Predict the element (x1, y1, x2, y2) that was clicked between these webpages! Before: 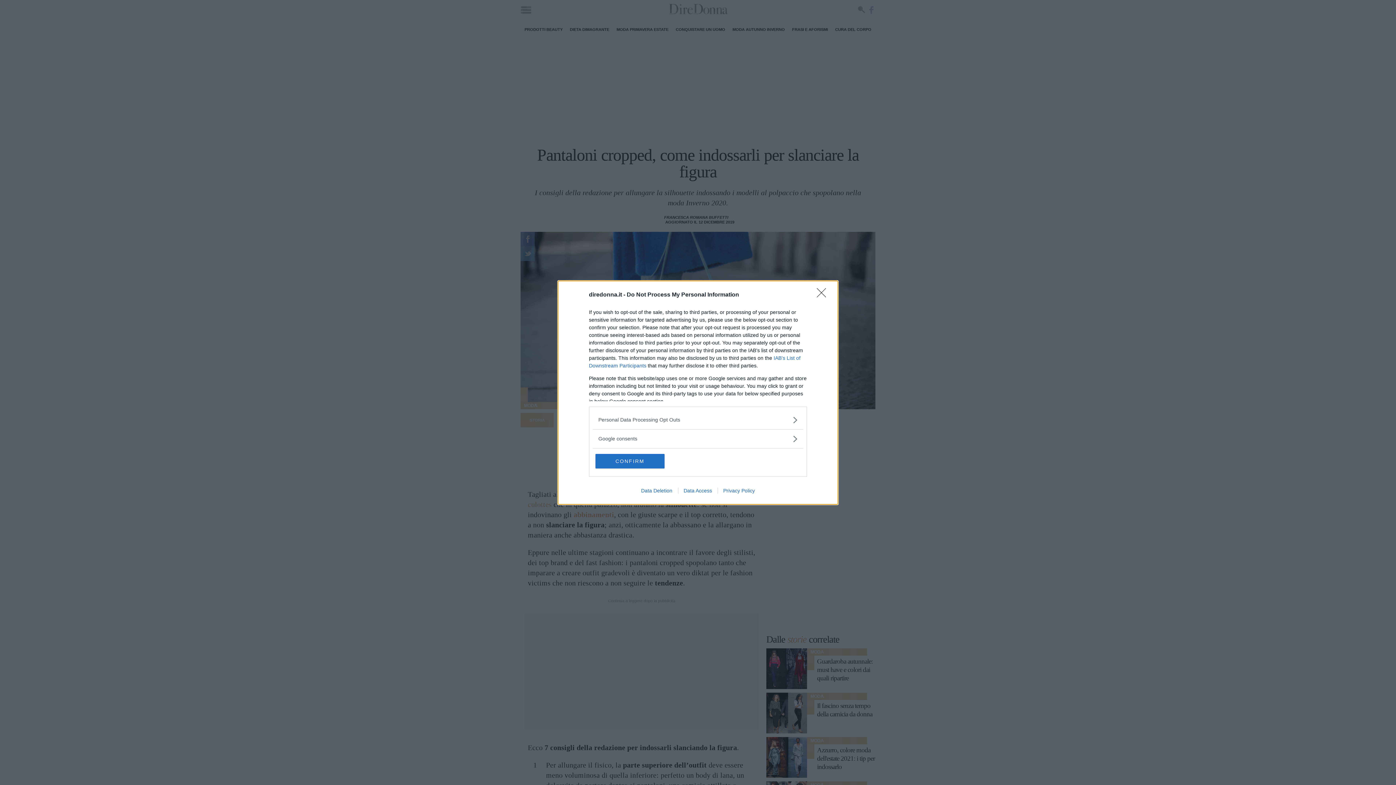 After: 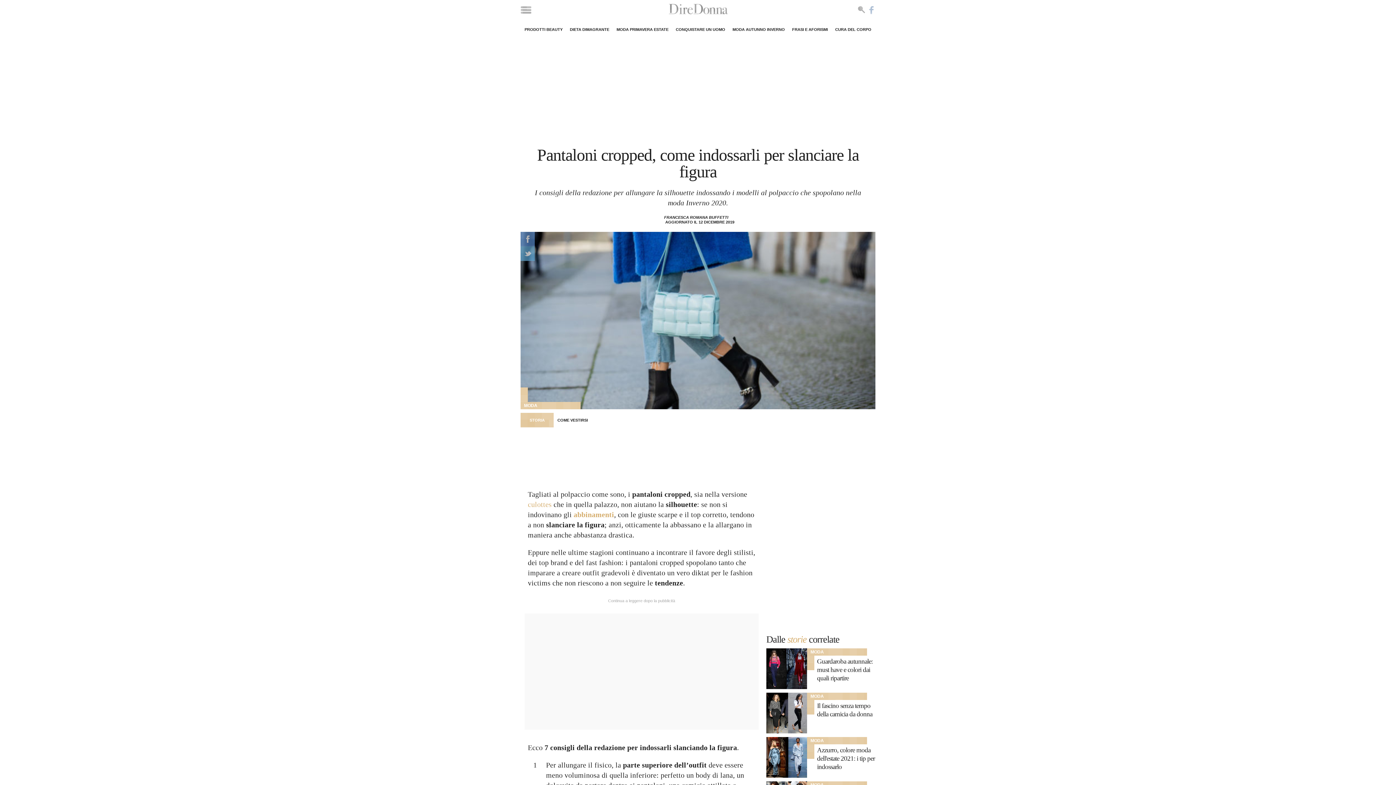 Action: bbox: (817, 288, 830, 302) label: Close